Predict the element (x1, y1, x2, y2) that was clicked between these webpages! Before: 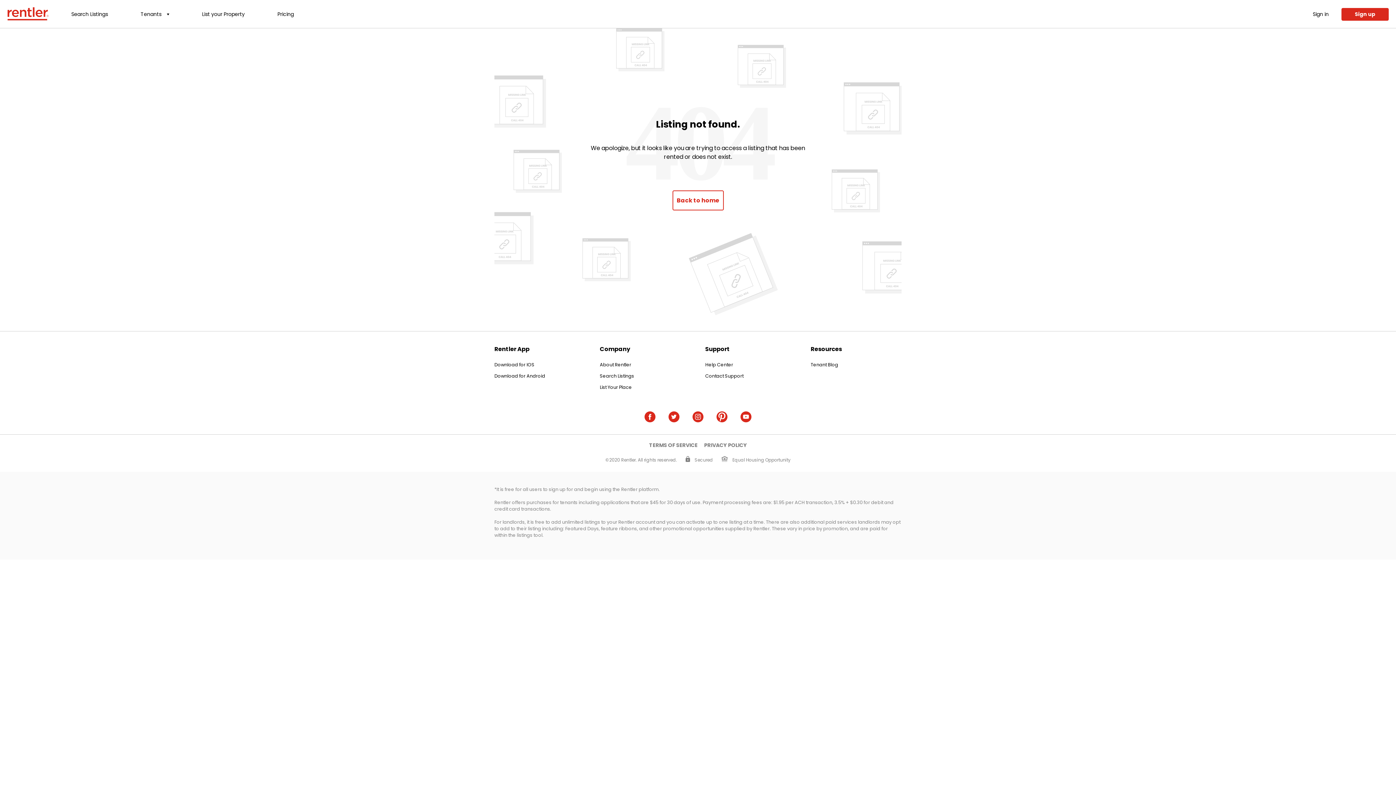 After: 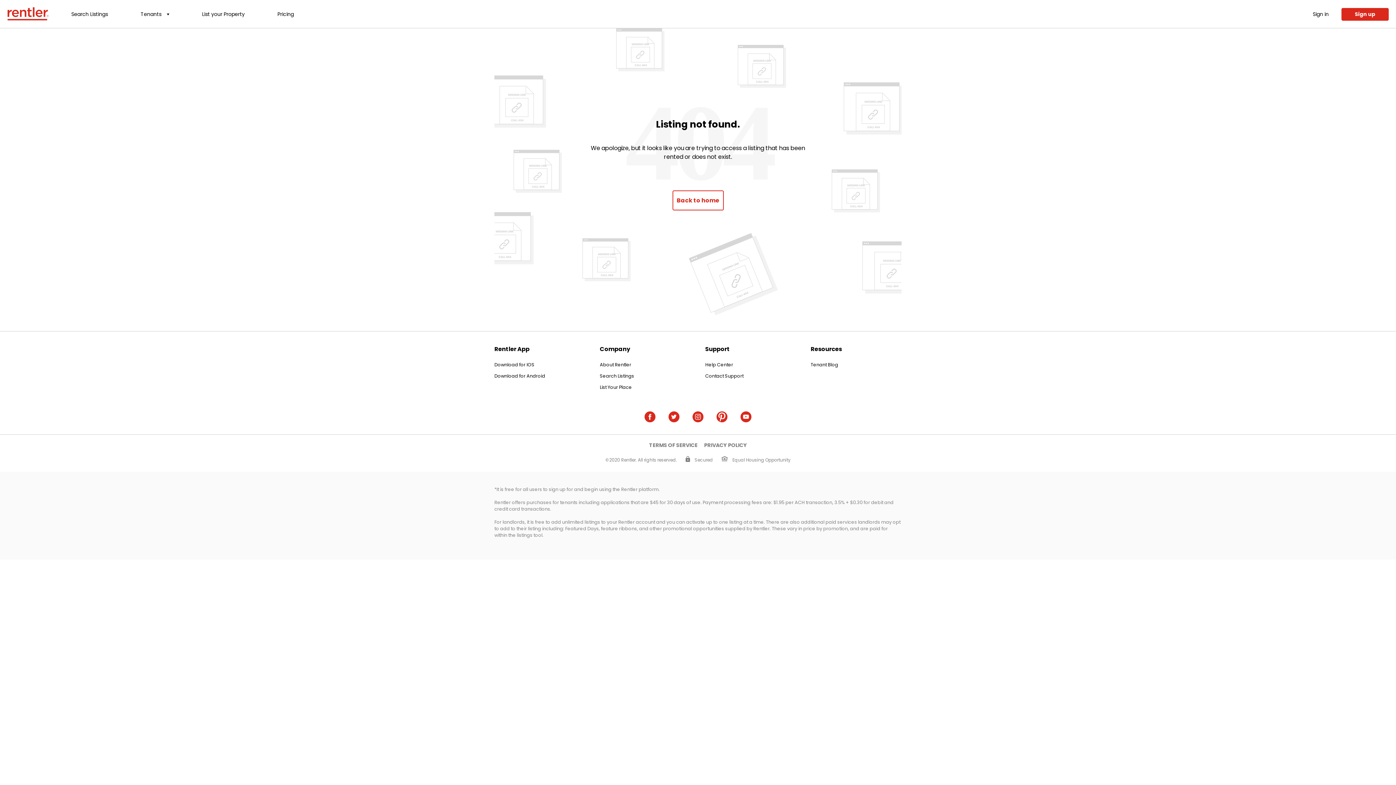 Action: bbox: (716, 411, 727, 424)